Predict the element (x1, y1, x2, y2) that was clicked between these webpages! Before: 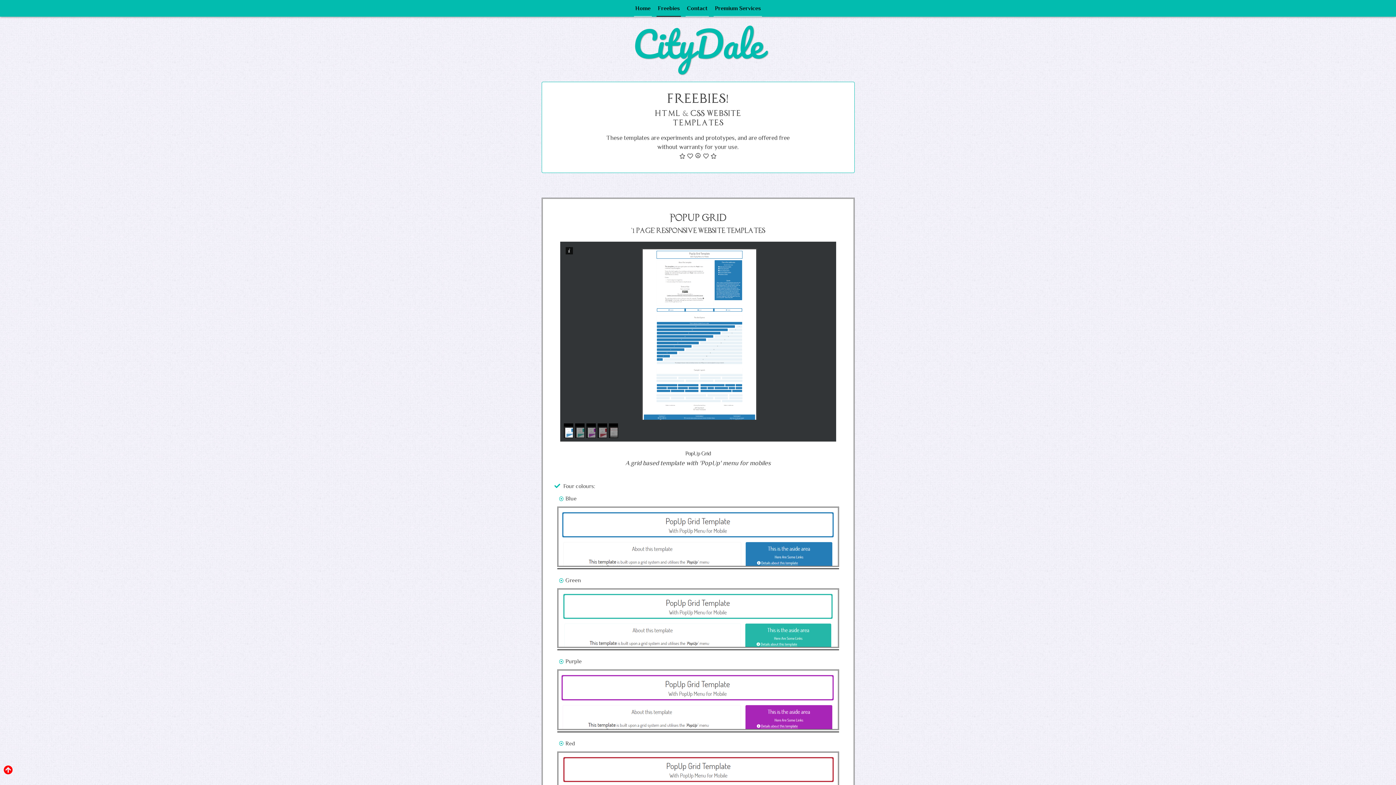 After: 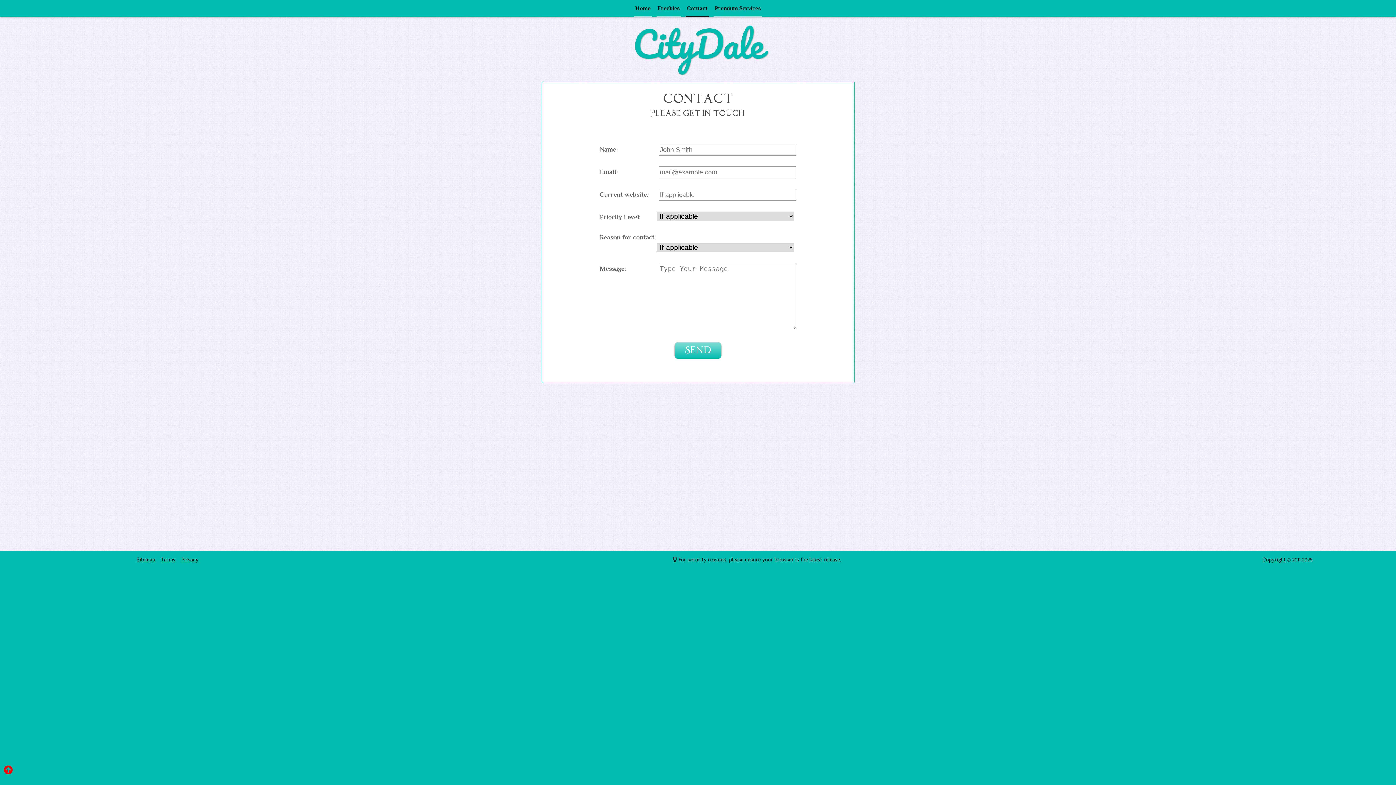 Action: bbox: (685, 0, 708, 16) label: Contact form
Contact